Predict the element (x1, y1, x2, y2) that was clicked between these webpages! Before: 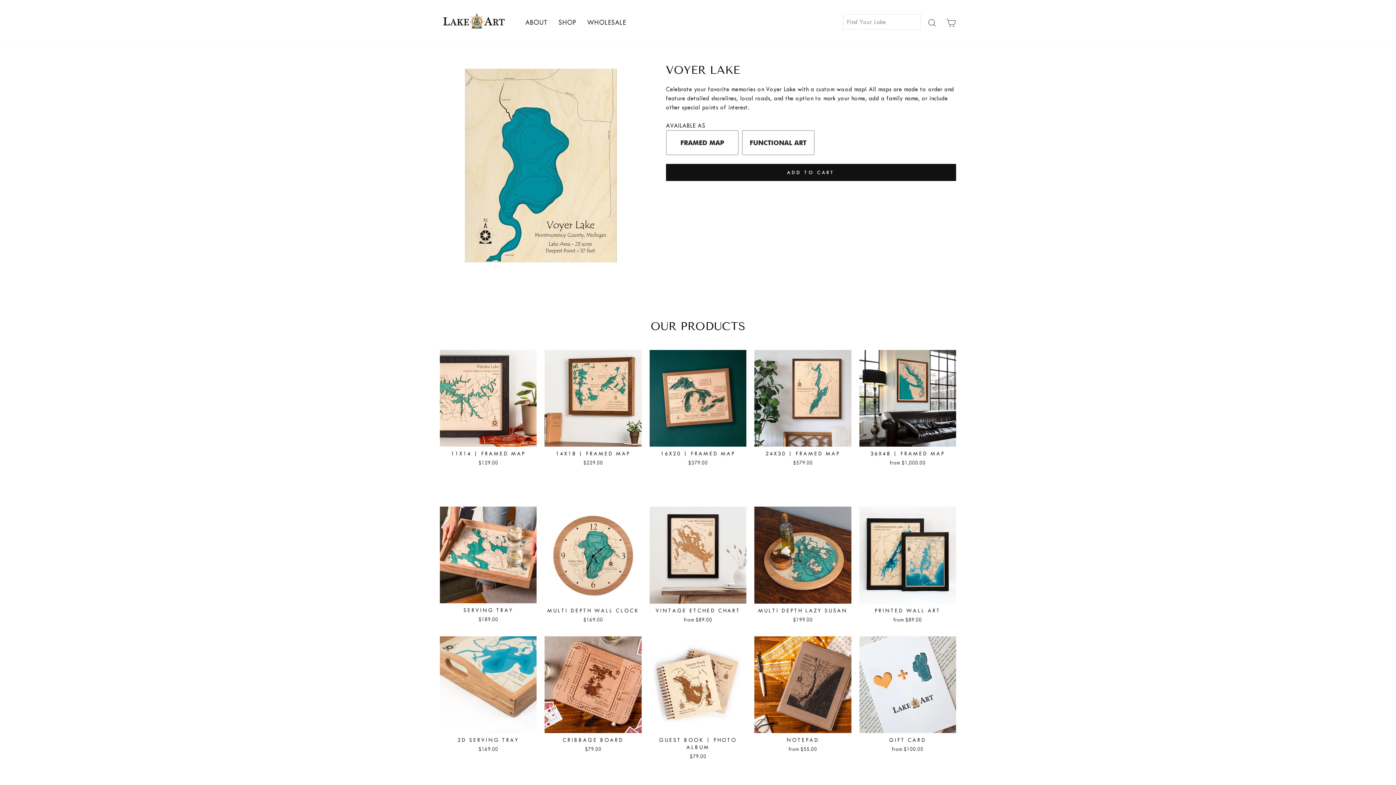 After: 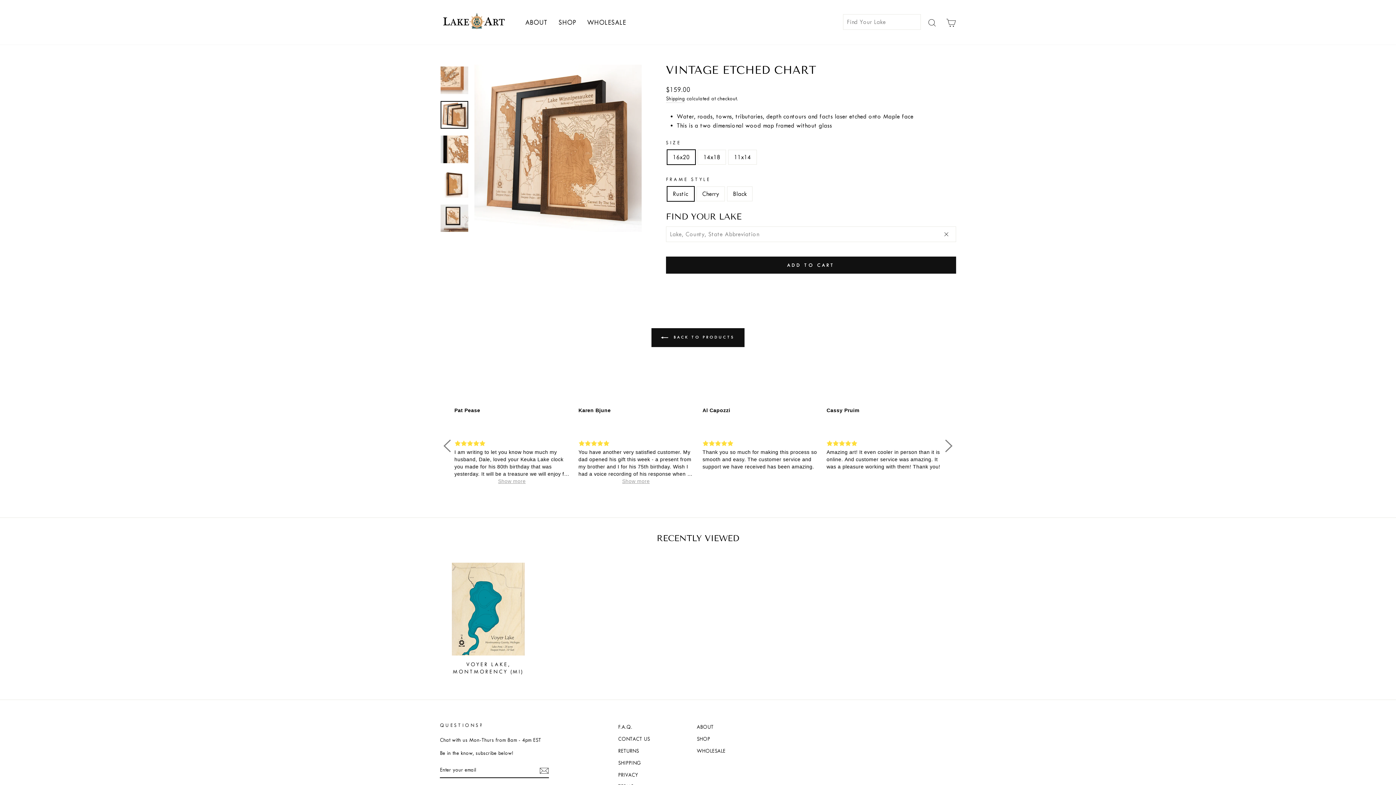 Action: label: VINTAGE ETCHED CHART
from $89.00 bbox: (649, 506, 746, 625)